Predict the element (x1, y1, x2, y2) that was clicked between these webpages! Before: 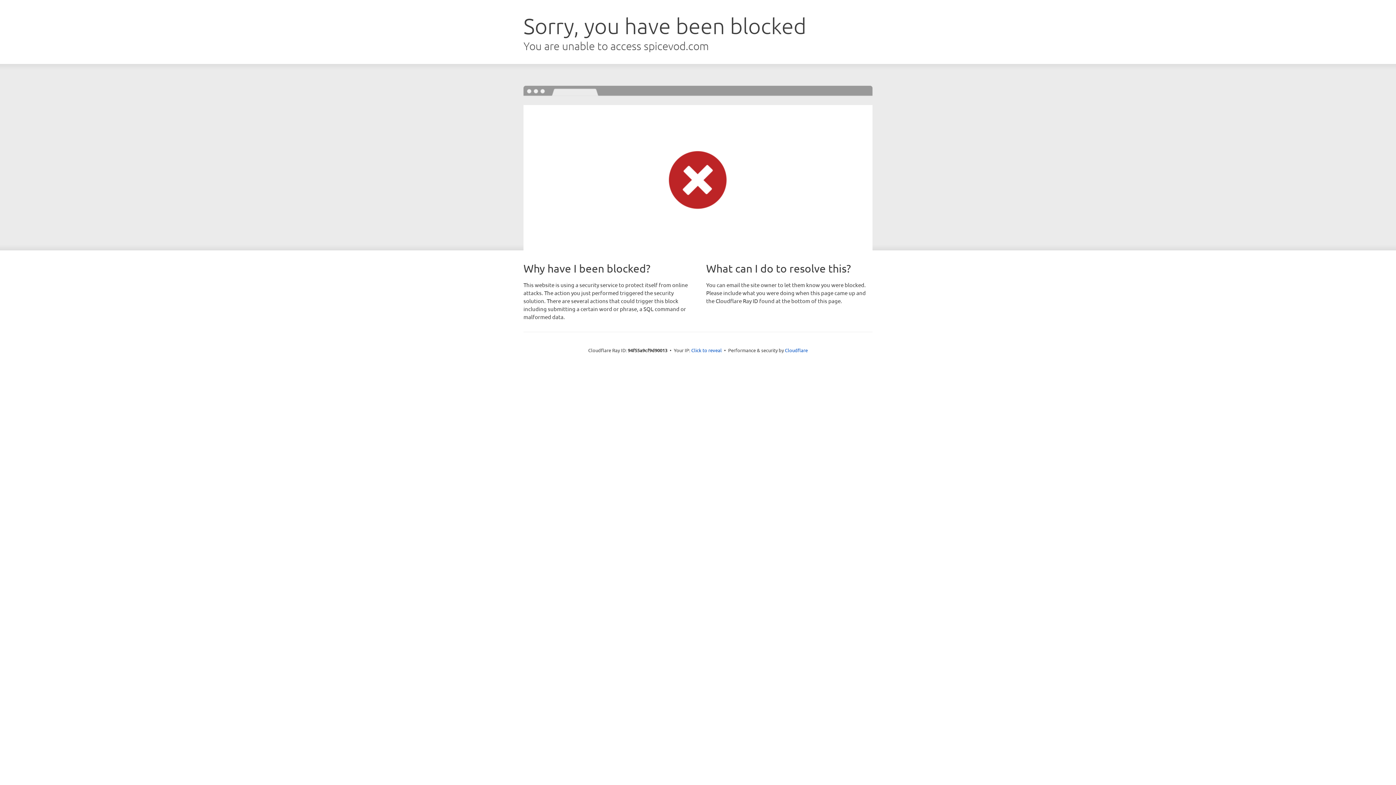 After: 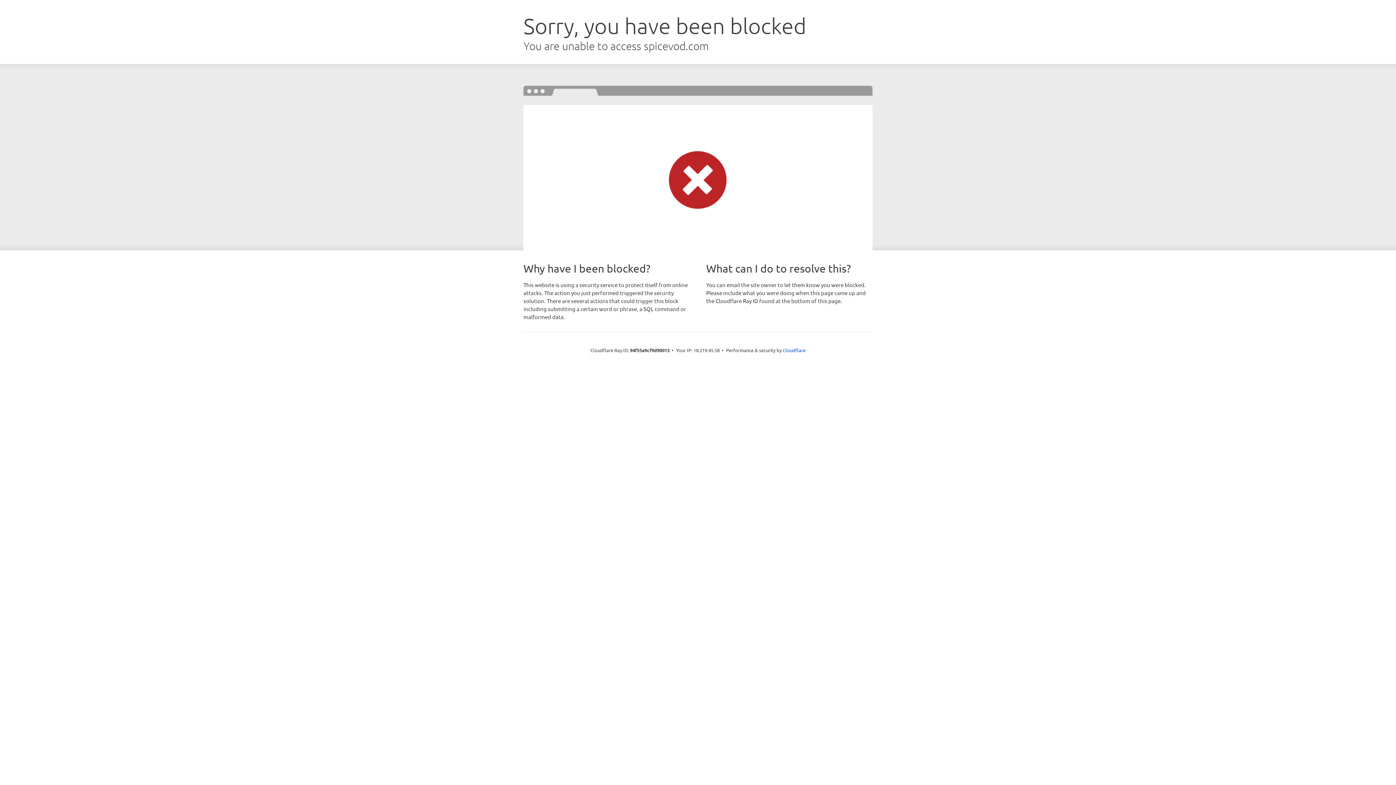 Action: label: Click to reveal bbox: (691, 346, 722, 353)